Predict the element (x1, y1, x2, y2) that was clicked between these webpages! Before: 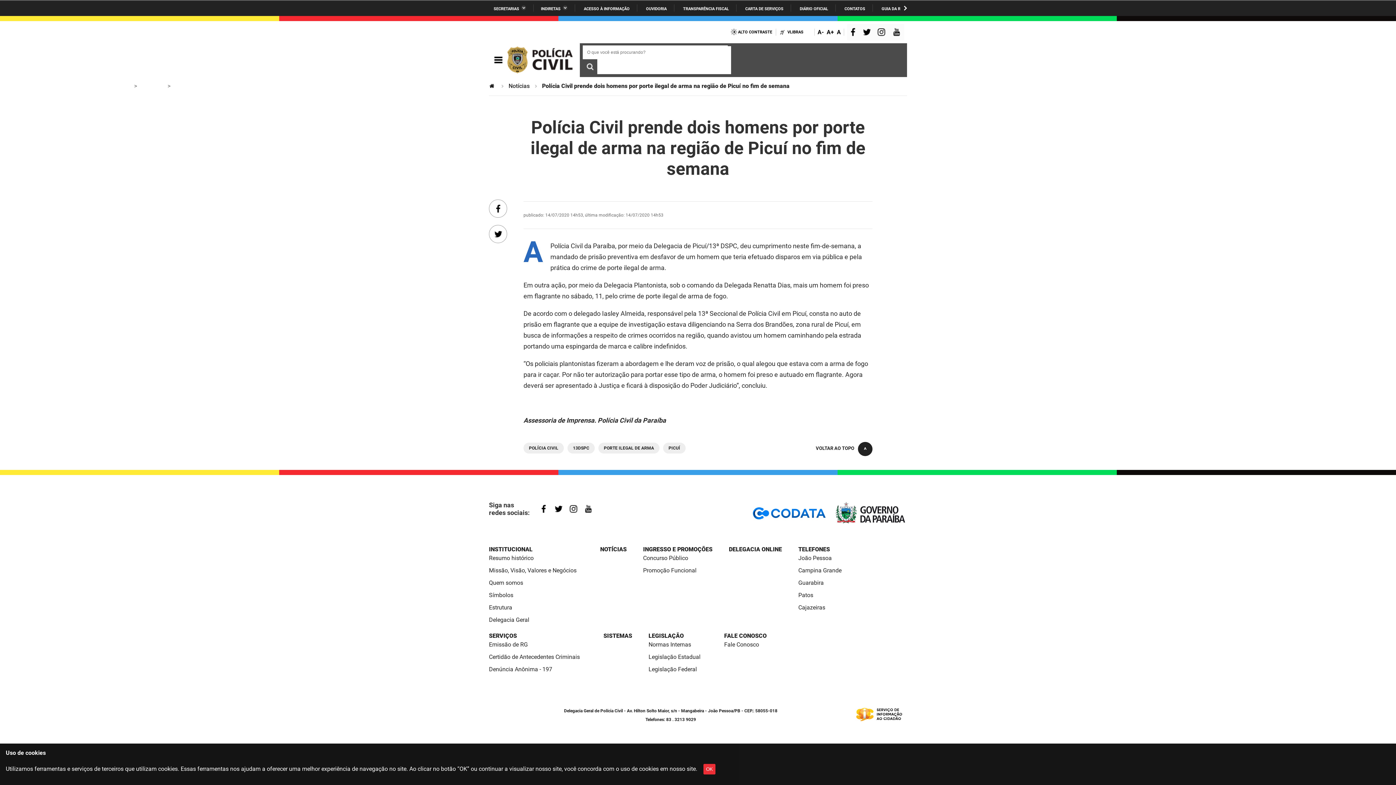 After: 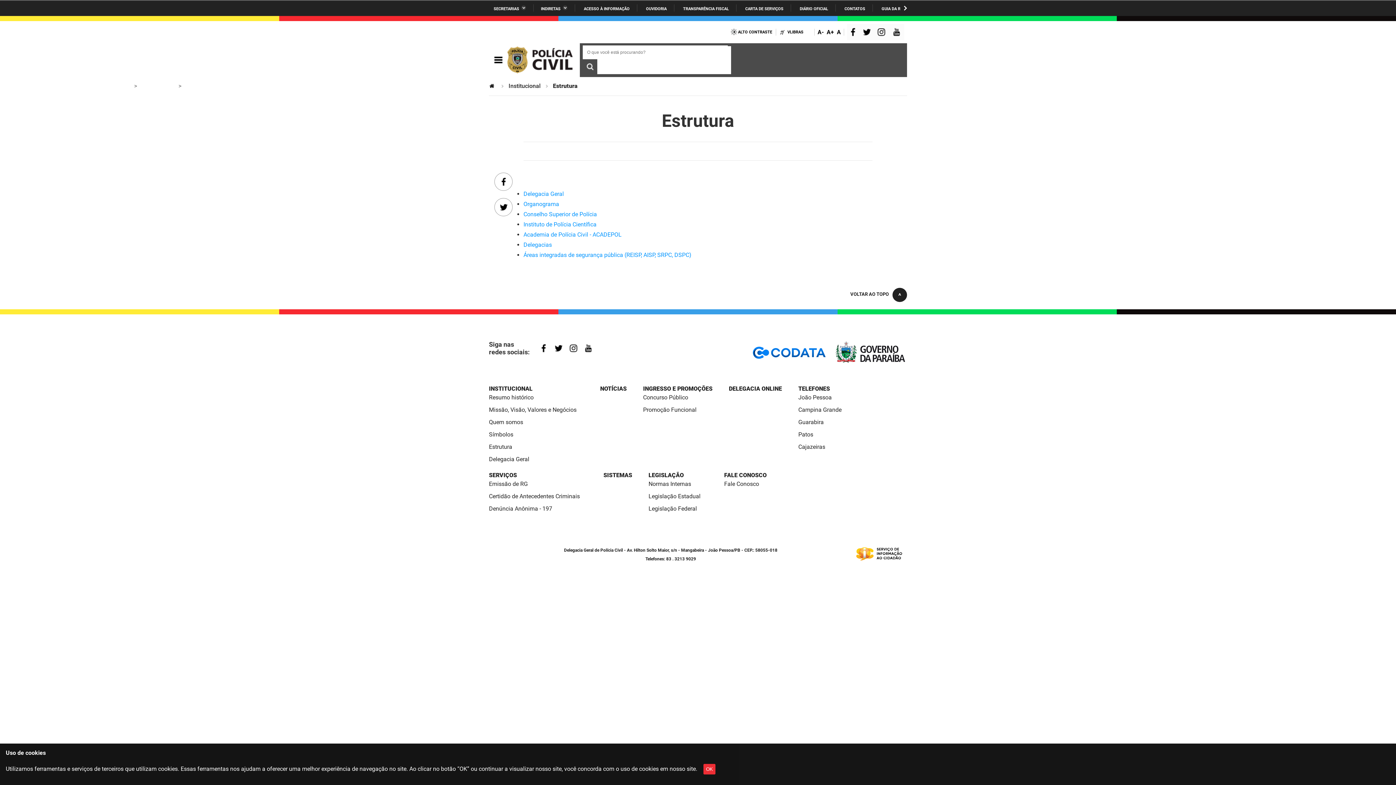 Action: bbox: (489, 604, 512, 611) label: Estrutura